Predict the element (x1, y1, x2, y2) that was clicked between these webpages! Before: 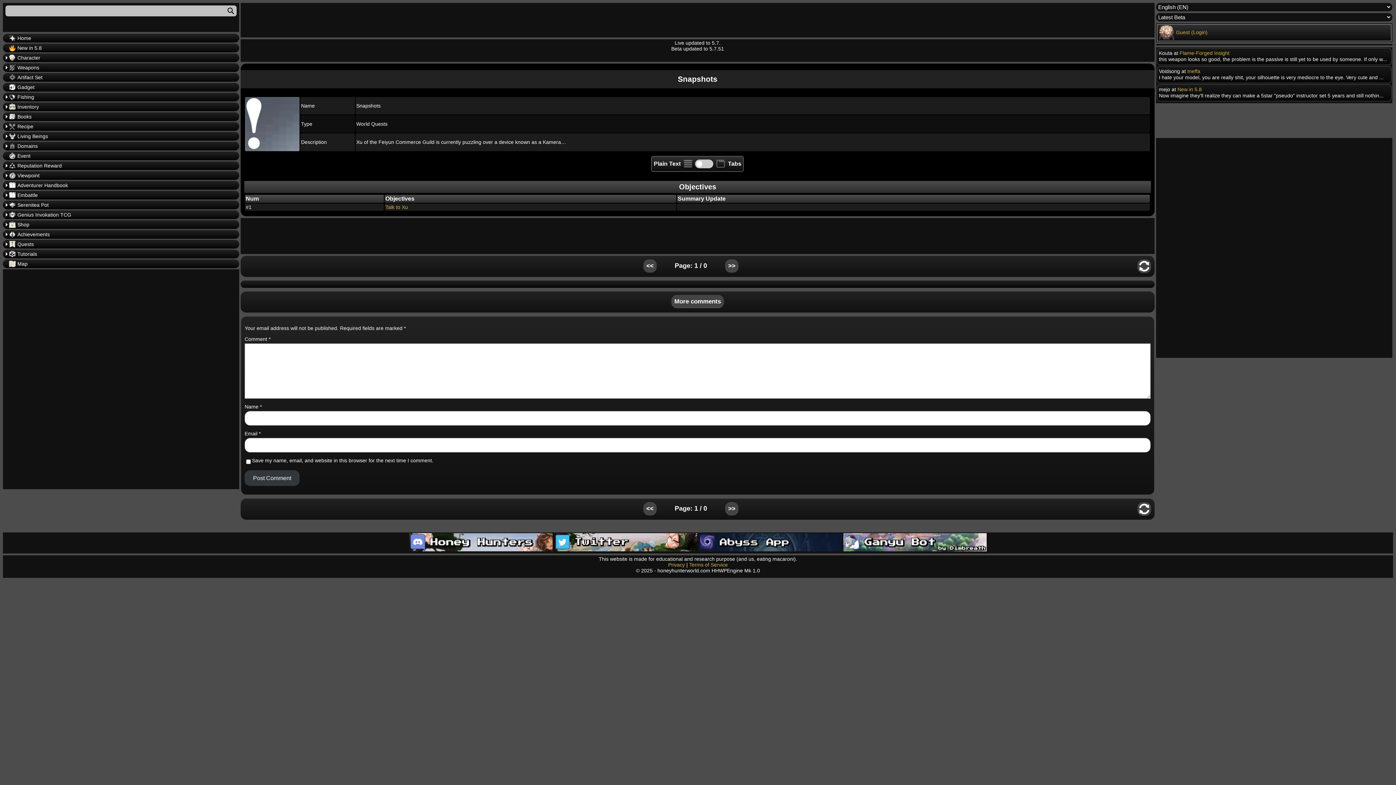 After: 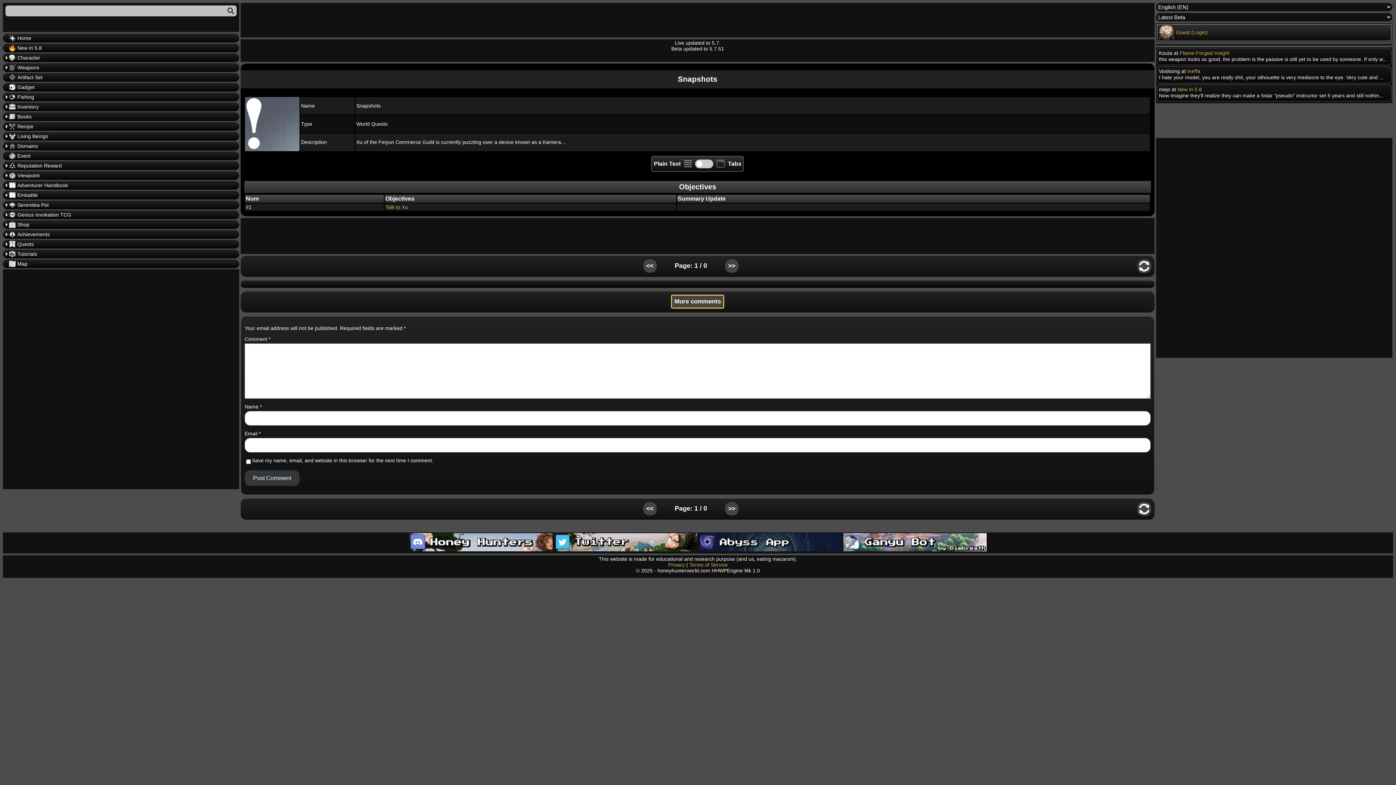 Action: bbox: (671, 295, 723, 308) label: More comments